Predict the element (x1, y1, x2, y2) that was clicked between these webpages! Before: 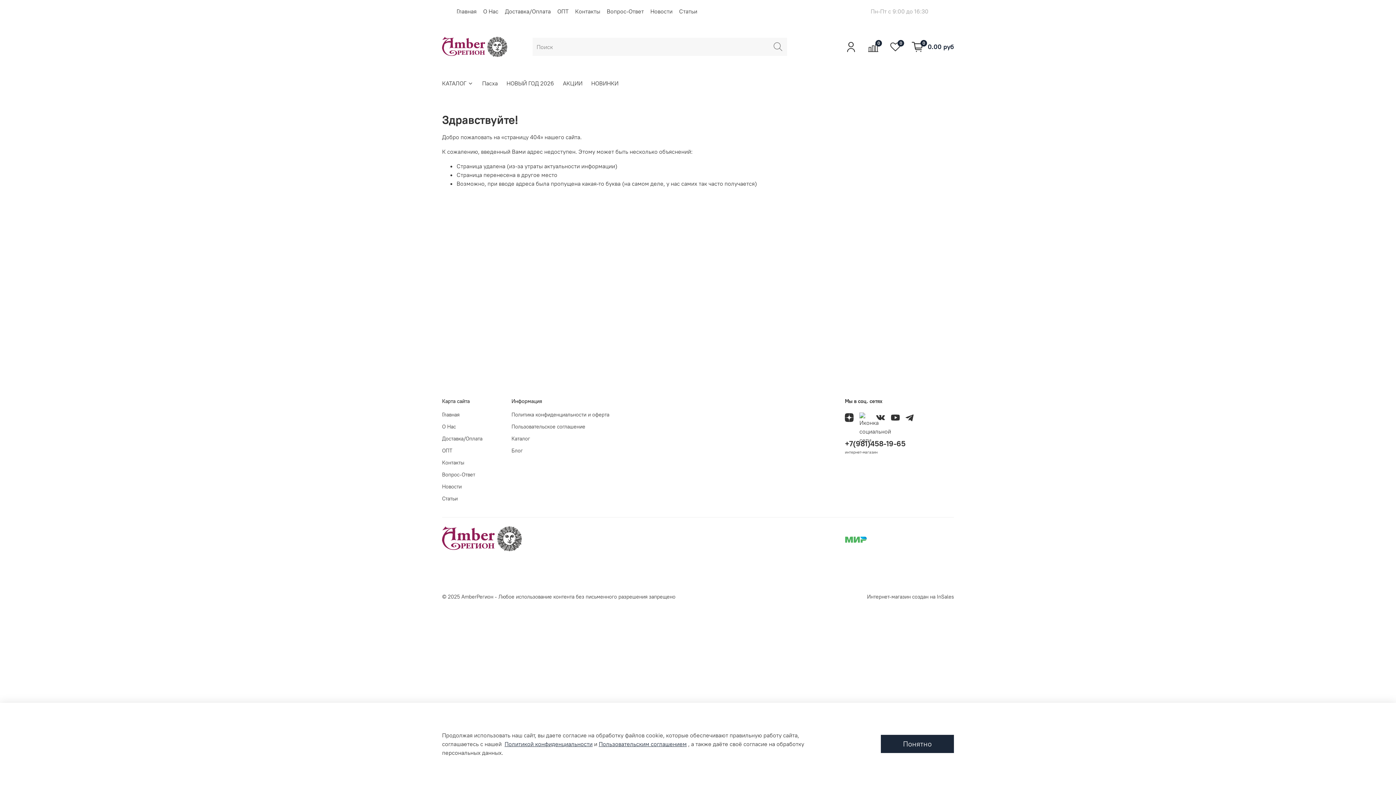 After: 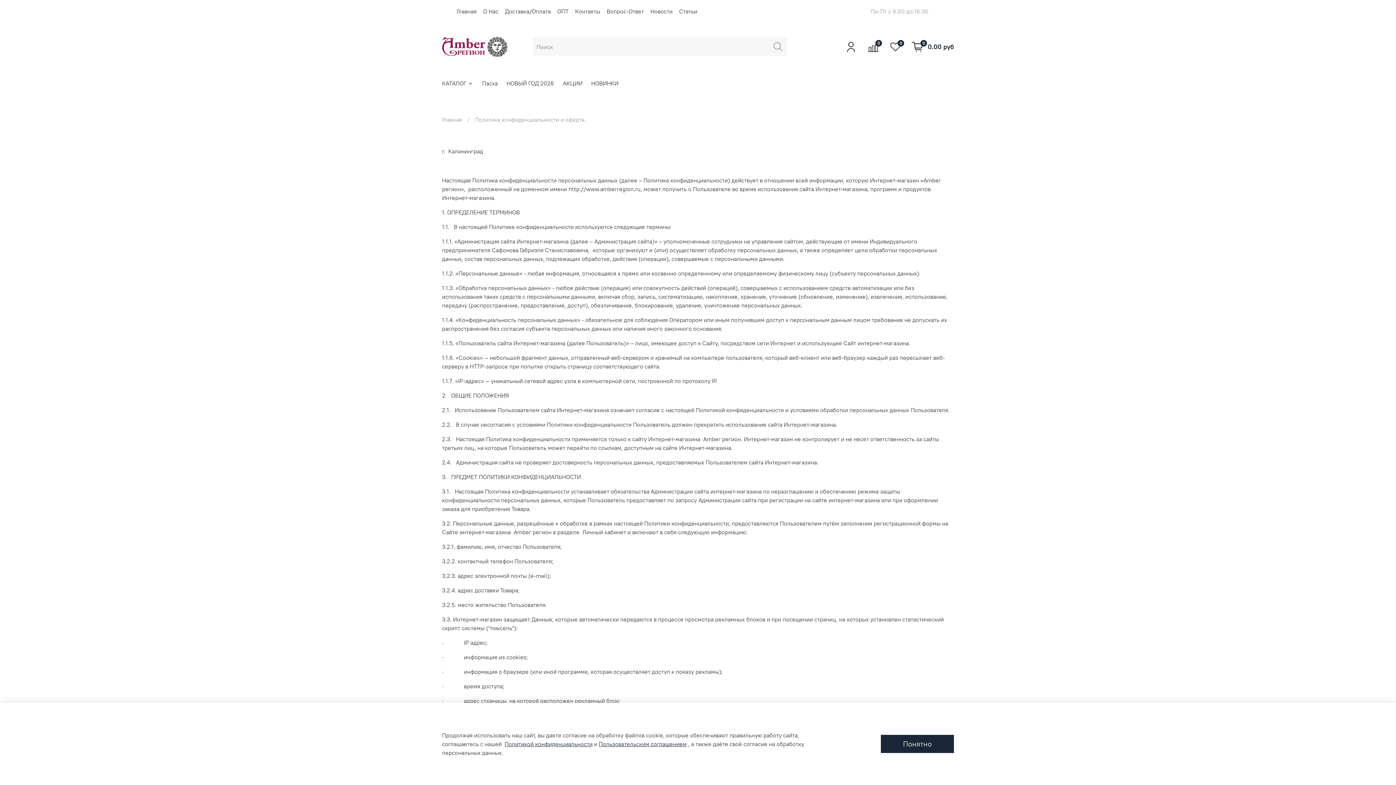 Action: label: Политикой конфиденциальности bbox: (504, 740, 592, 748)